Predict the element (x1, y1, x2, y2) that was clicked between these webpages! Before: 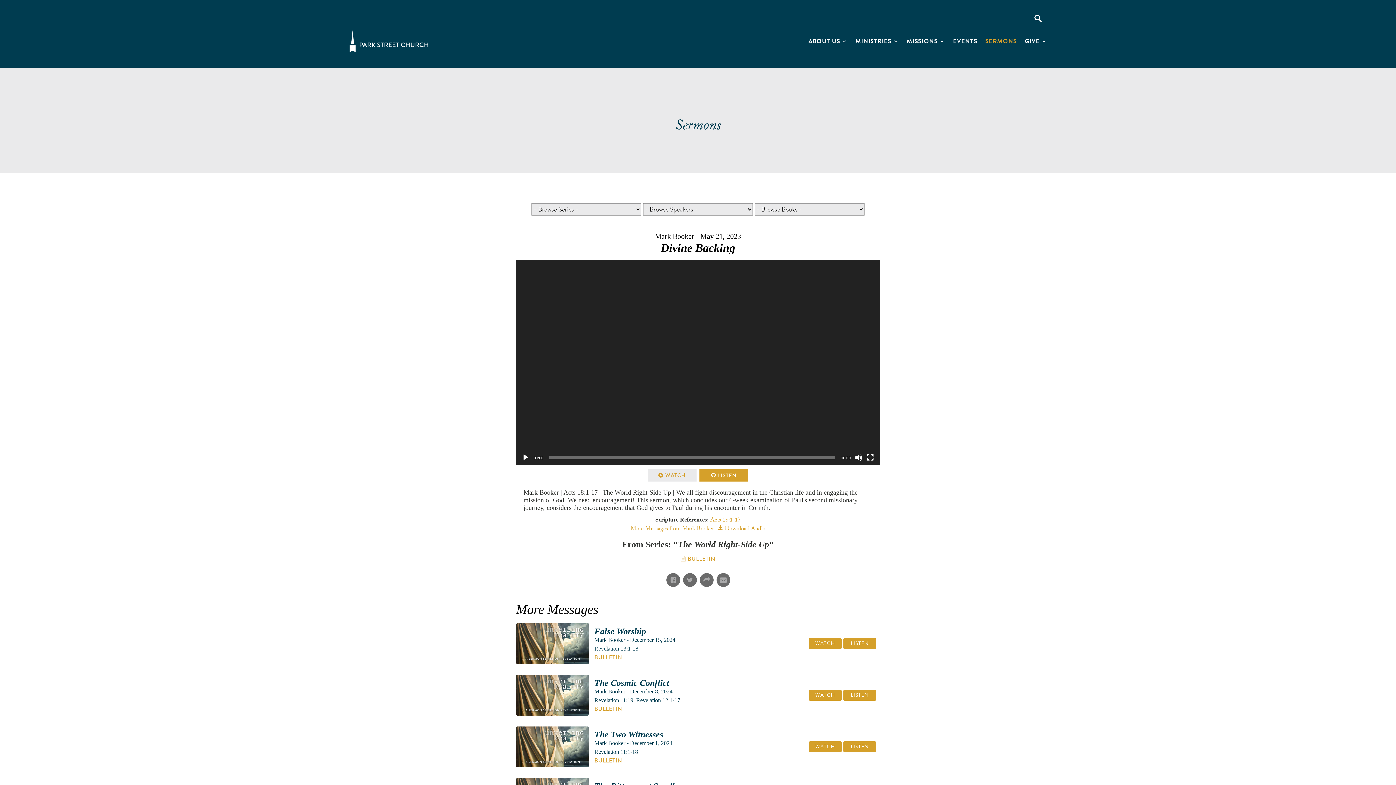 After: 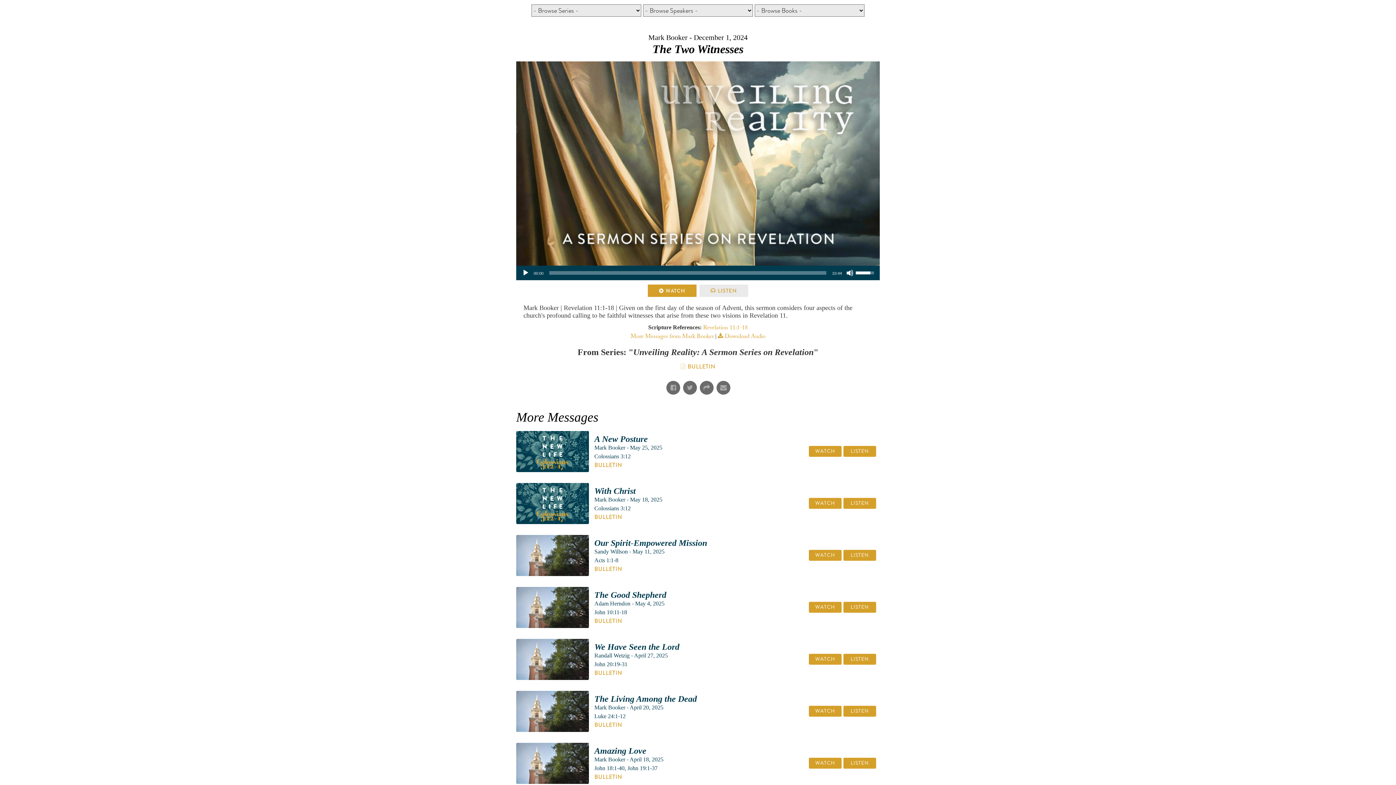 Action: label: LISTEN bbox: (843, 741, 876, 752)